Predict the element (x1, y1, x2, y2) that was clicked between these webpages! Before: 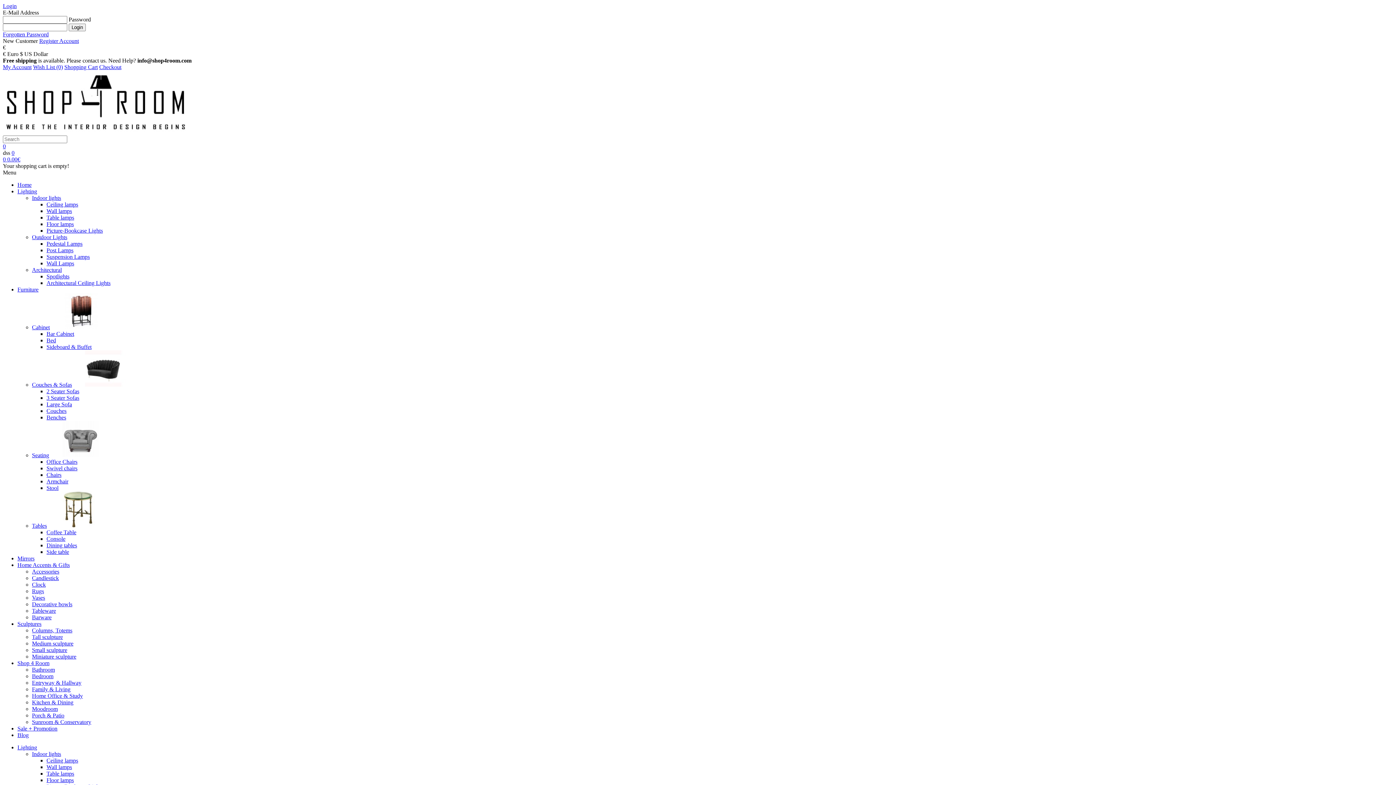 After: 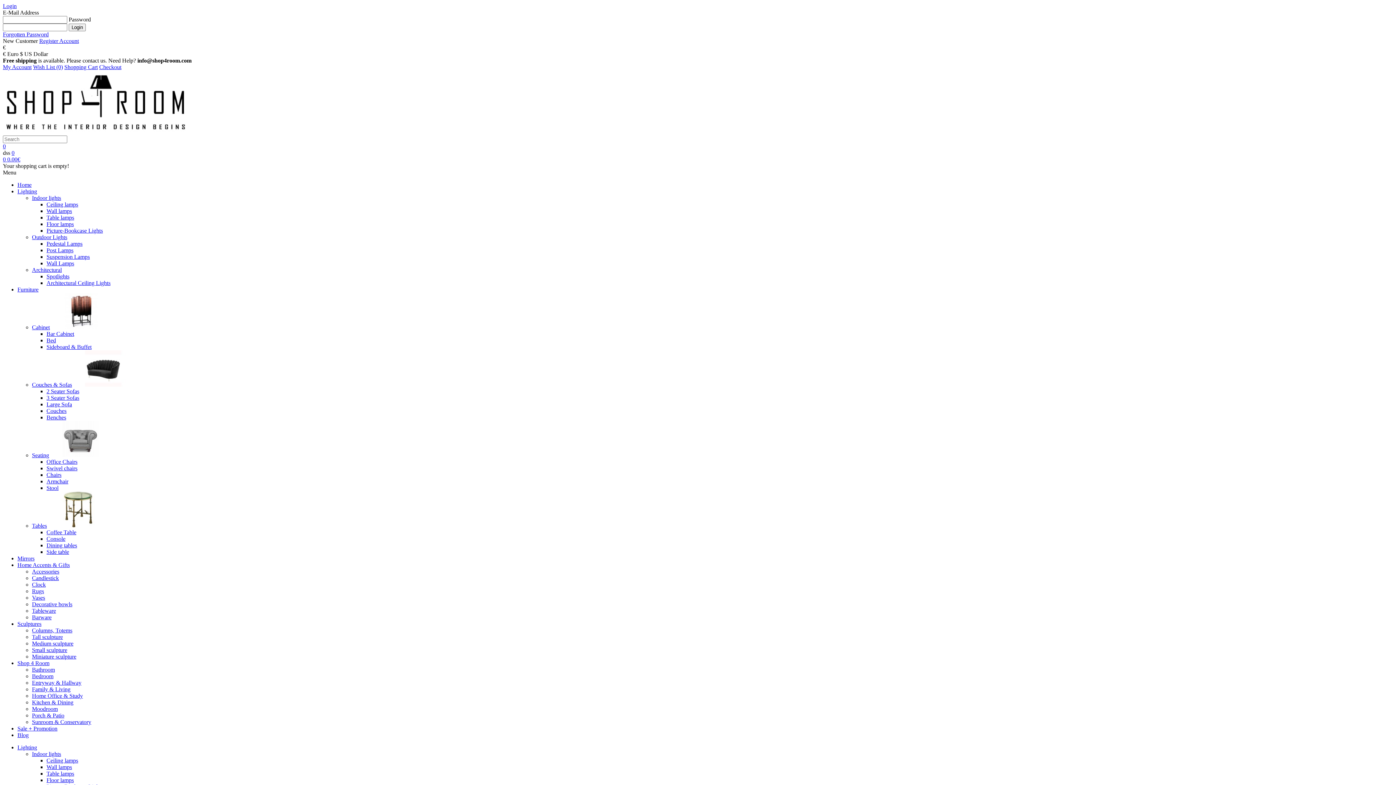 Action: label: Columns, Totems bbox: (32, 627, 72, 633)